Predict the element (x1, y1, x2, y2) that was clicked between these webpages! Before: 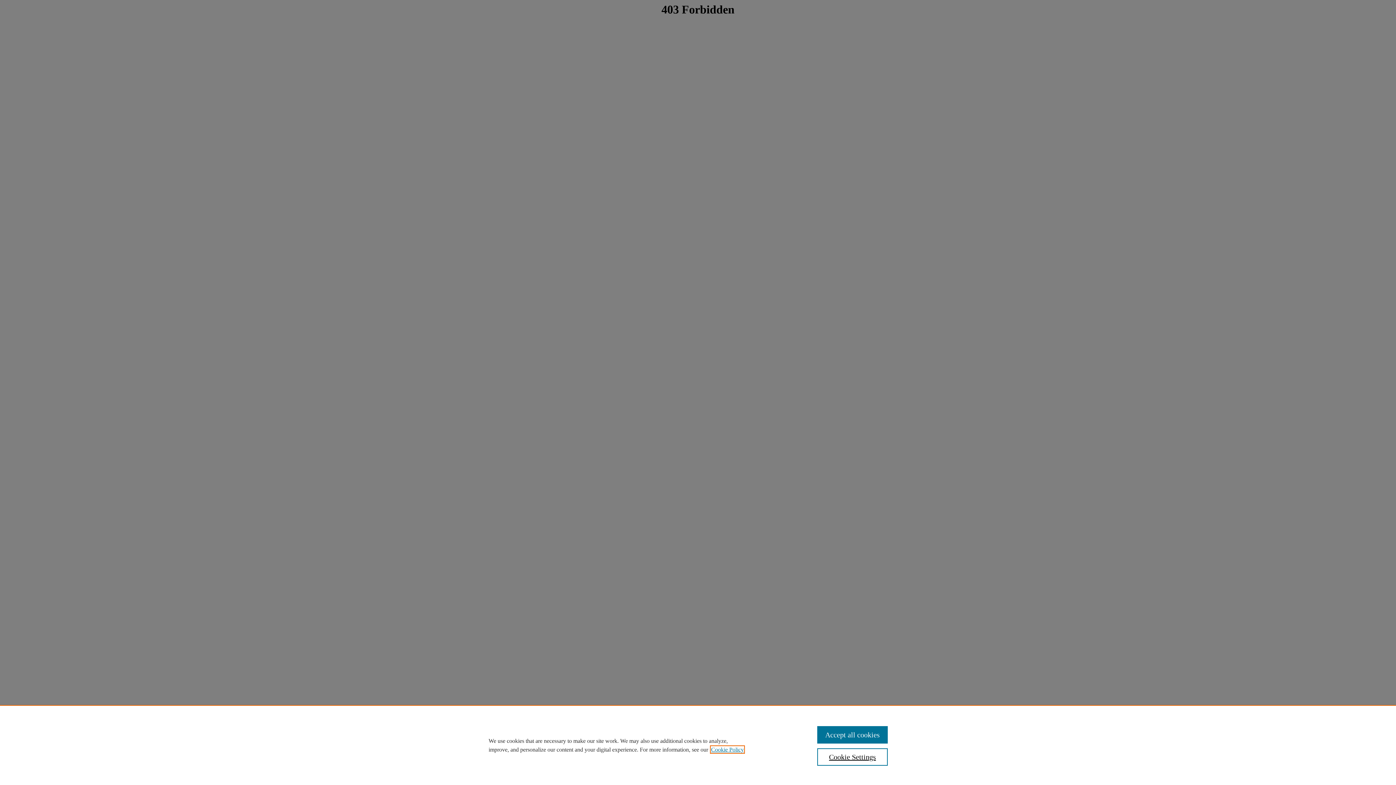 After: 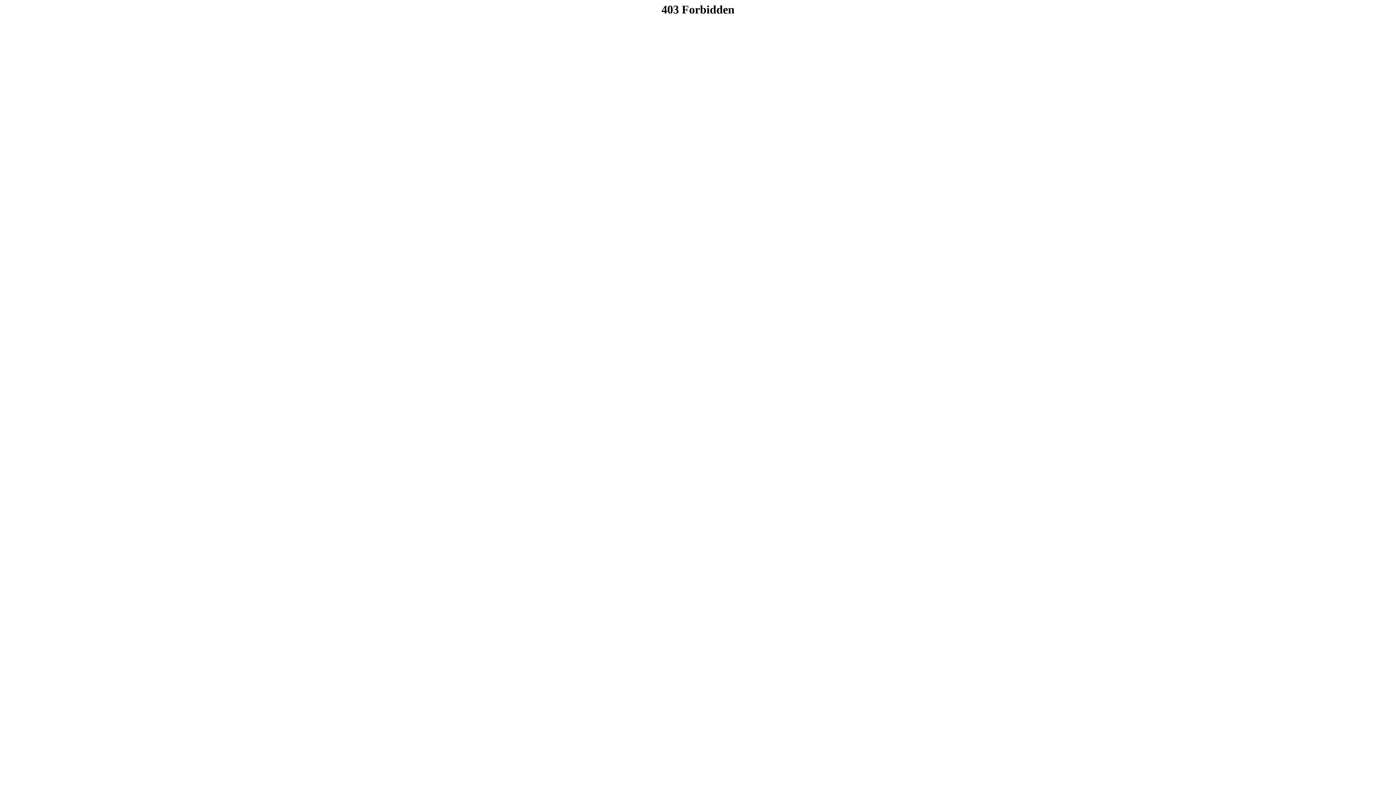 Action: bbox: (817, 726, 887, 744) label: Accept all cookies